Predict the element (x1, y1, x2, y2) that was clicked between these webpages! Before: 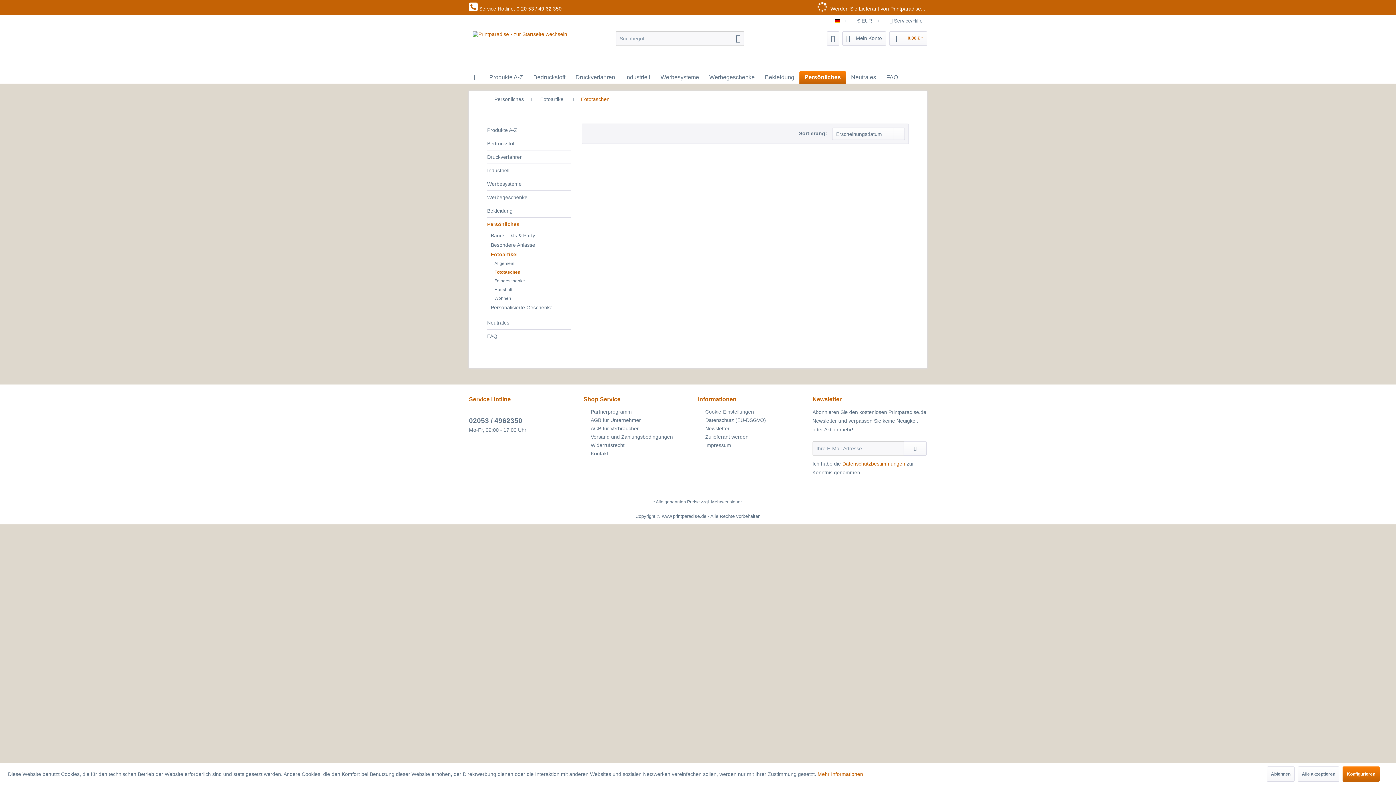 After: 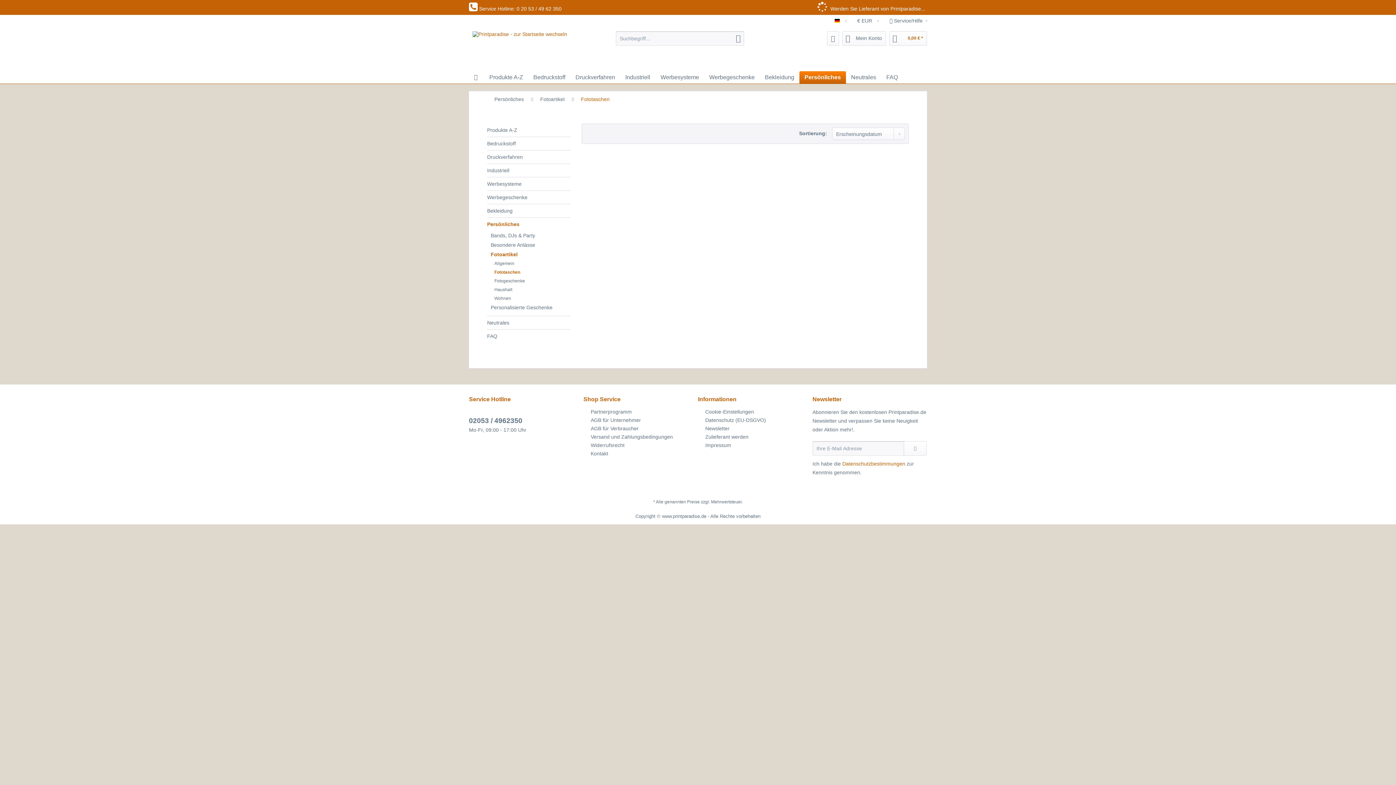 Action: bbox: (1267, 766, 1294, 782) label: Ablehnen